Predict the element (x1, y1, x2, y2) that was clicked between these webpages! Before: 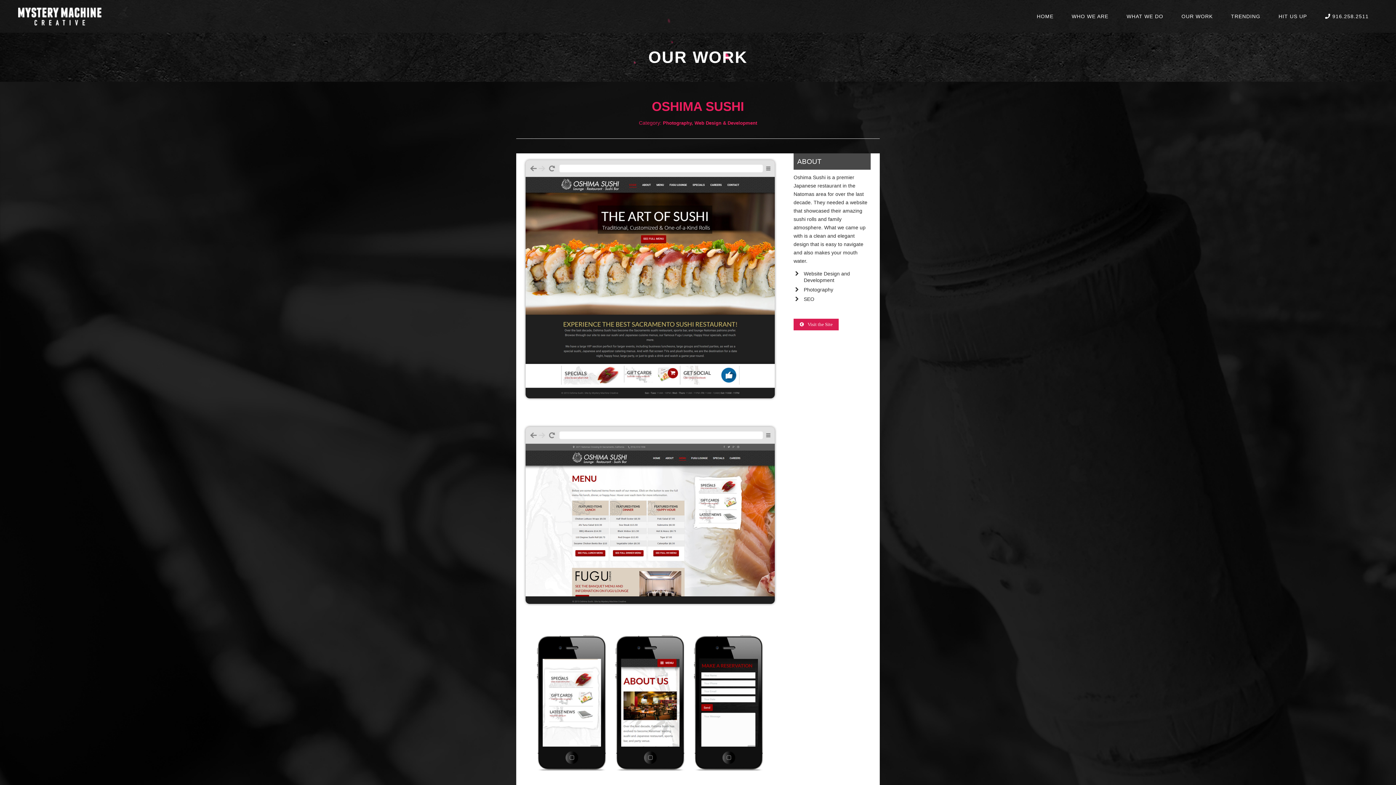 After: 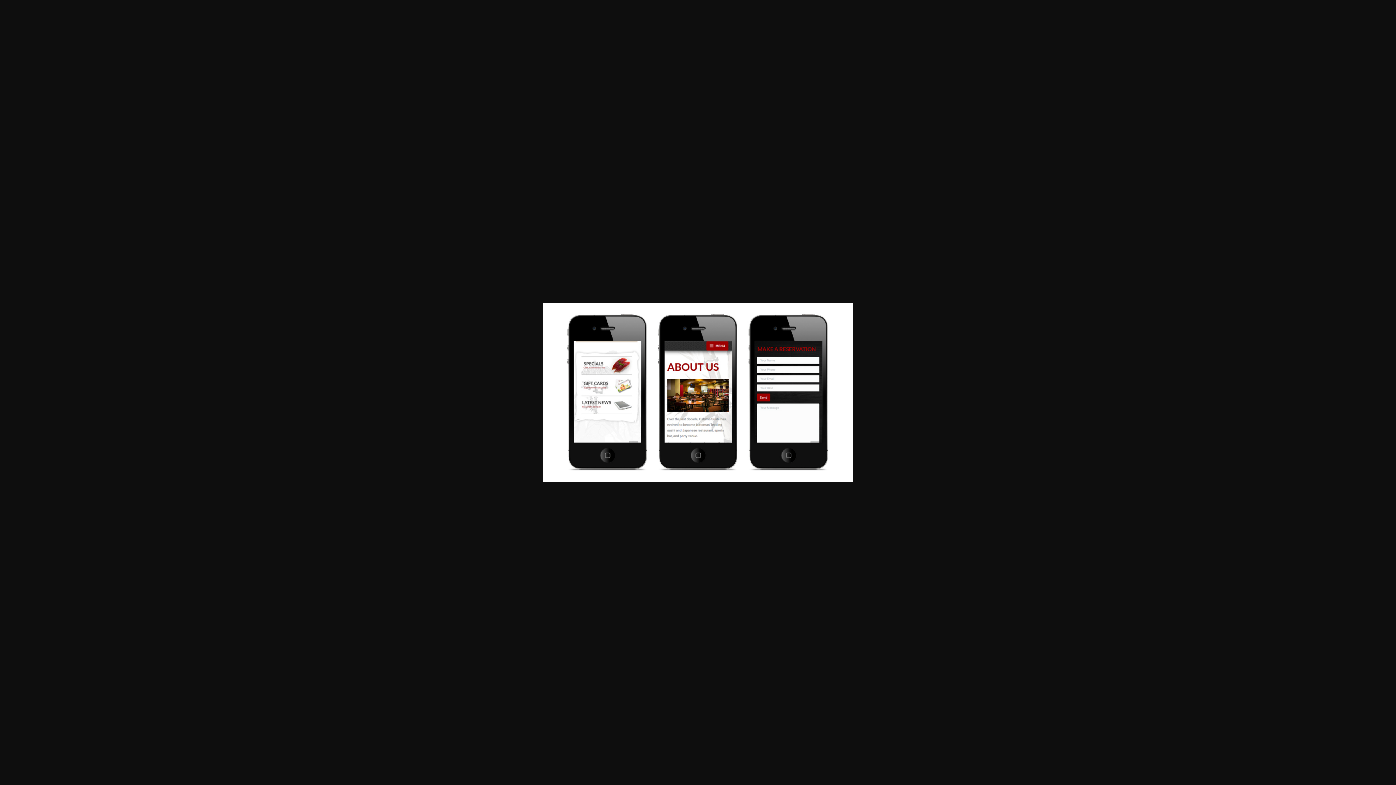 Action: bbox: (516, 626, 784, 796)